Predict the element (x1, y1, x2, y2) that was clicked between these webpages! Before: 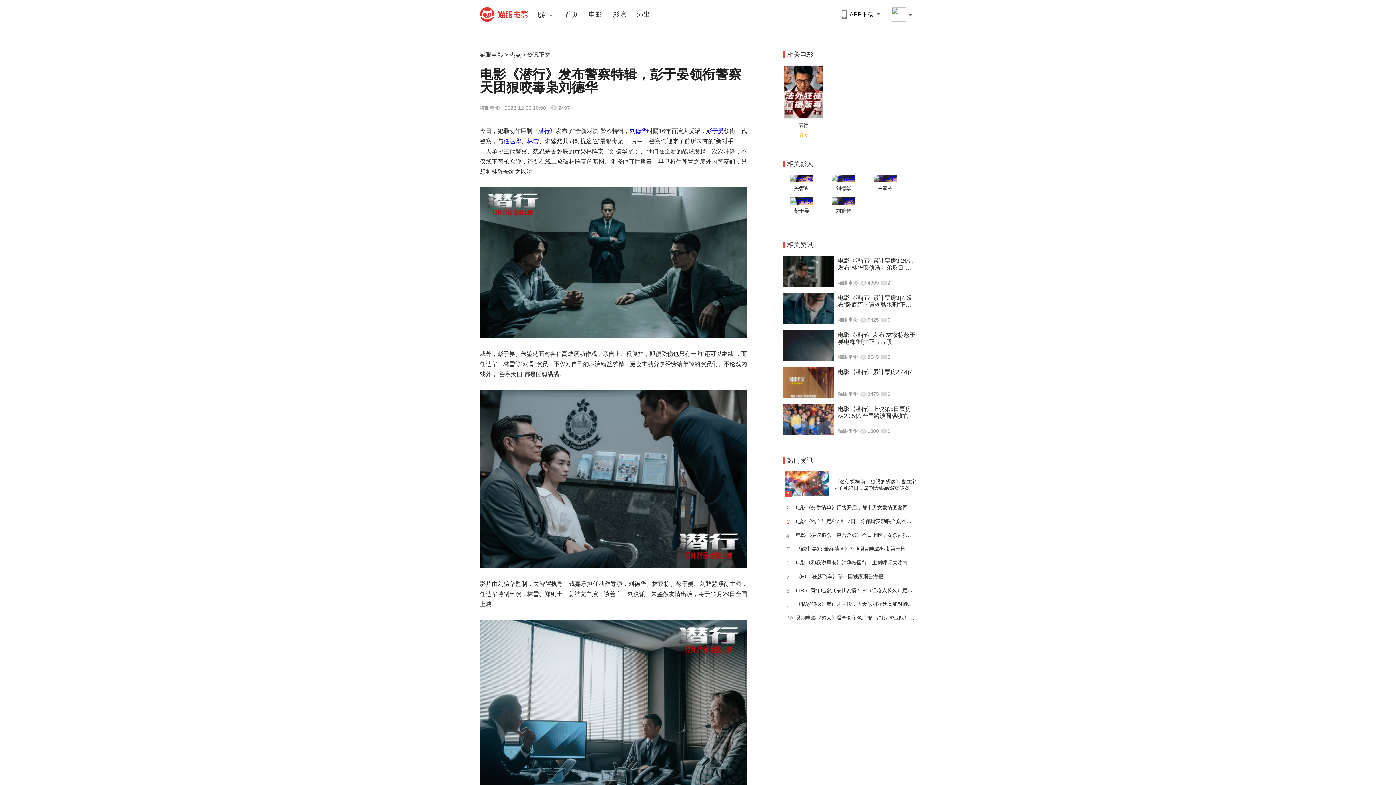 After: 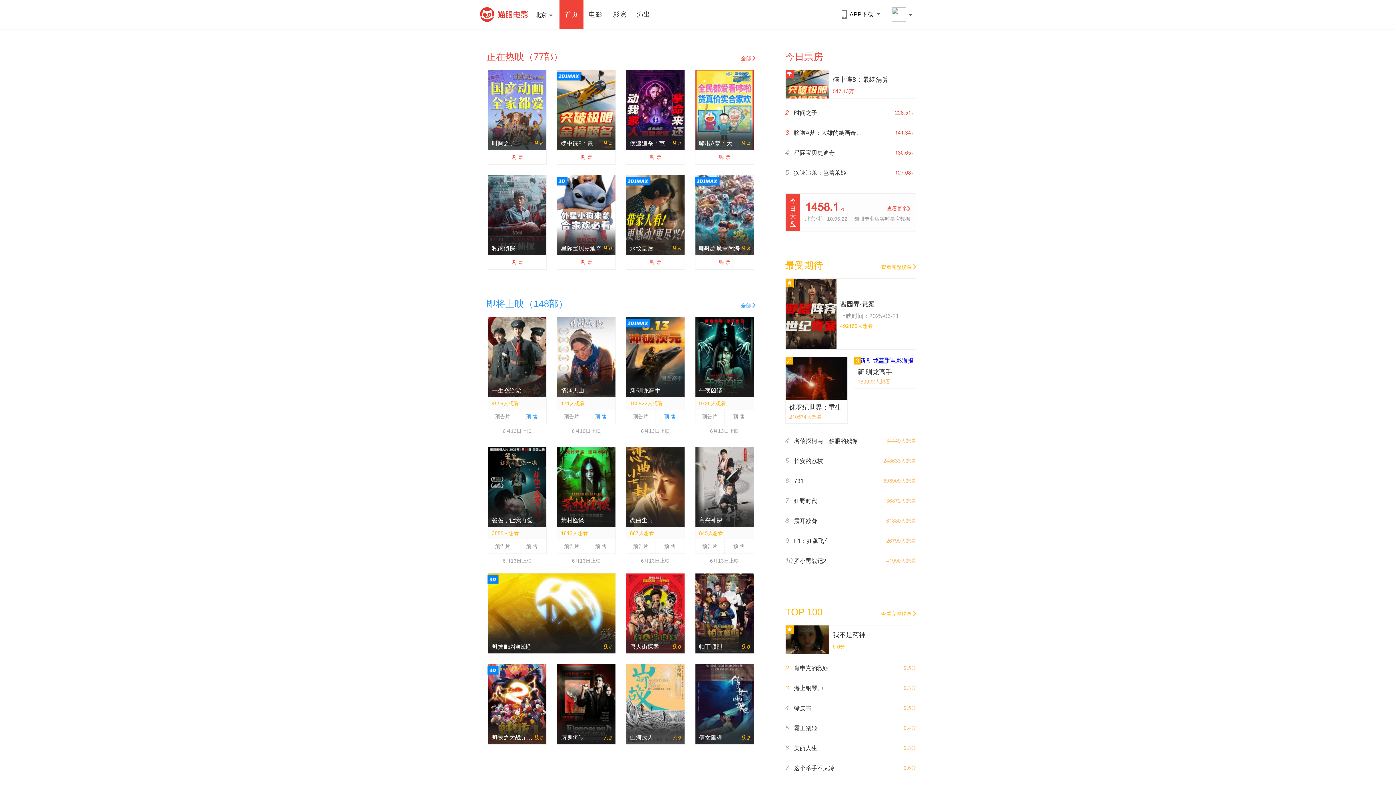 Action: bbox: (480, 0, 528, 29) label: 猫眼电影